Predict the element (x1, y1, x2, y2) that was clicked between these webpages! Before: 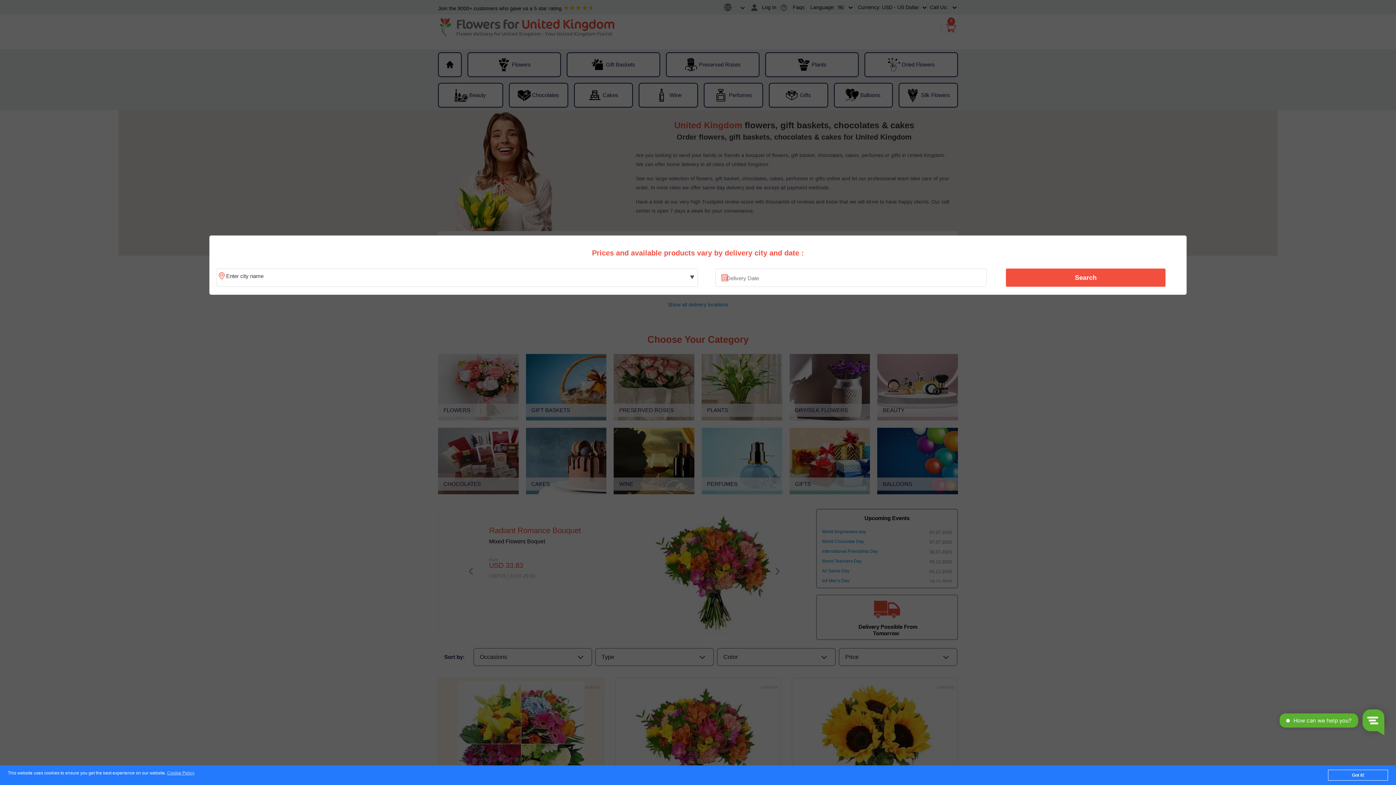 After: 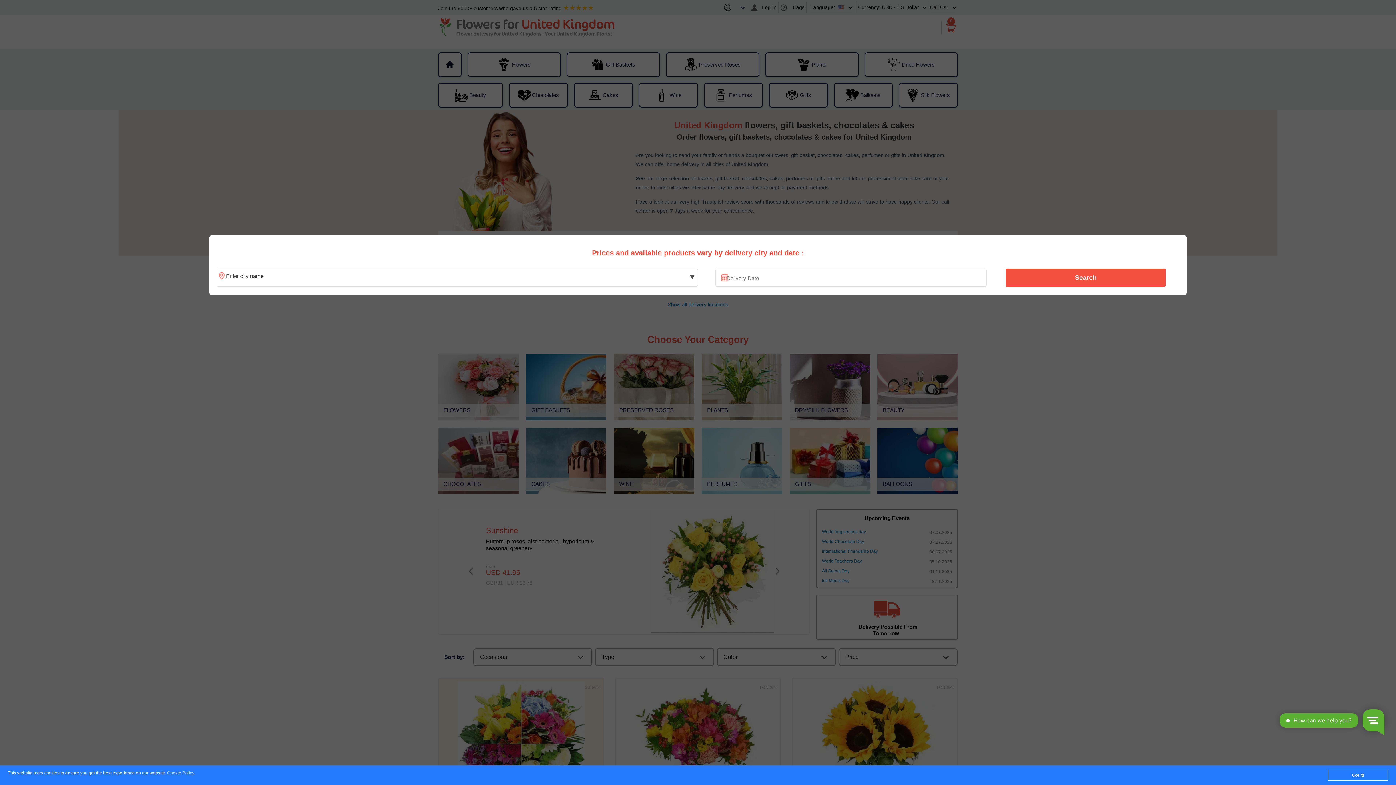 Action: bbox: (167, 771, 194, 776) label: Cookie Policy